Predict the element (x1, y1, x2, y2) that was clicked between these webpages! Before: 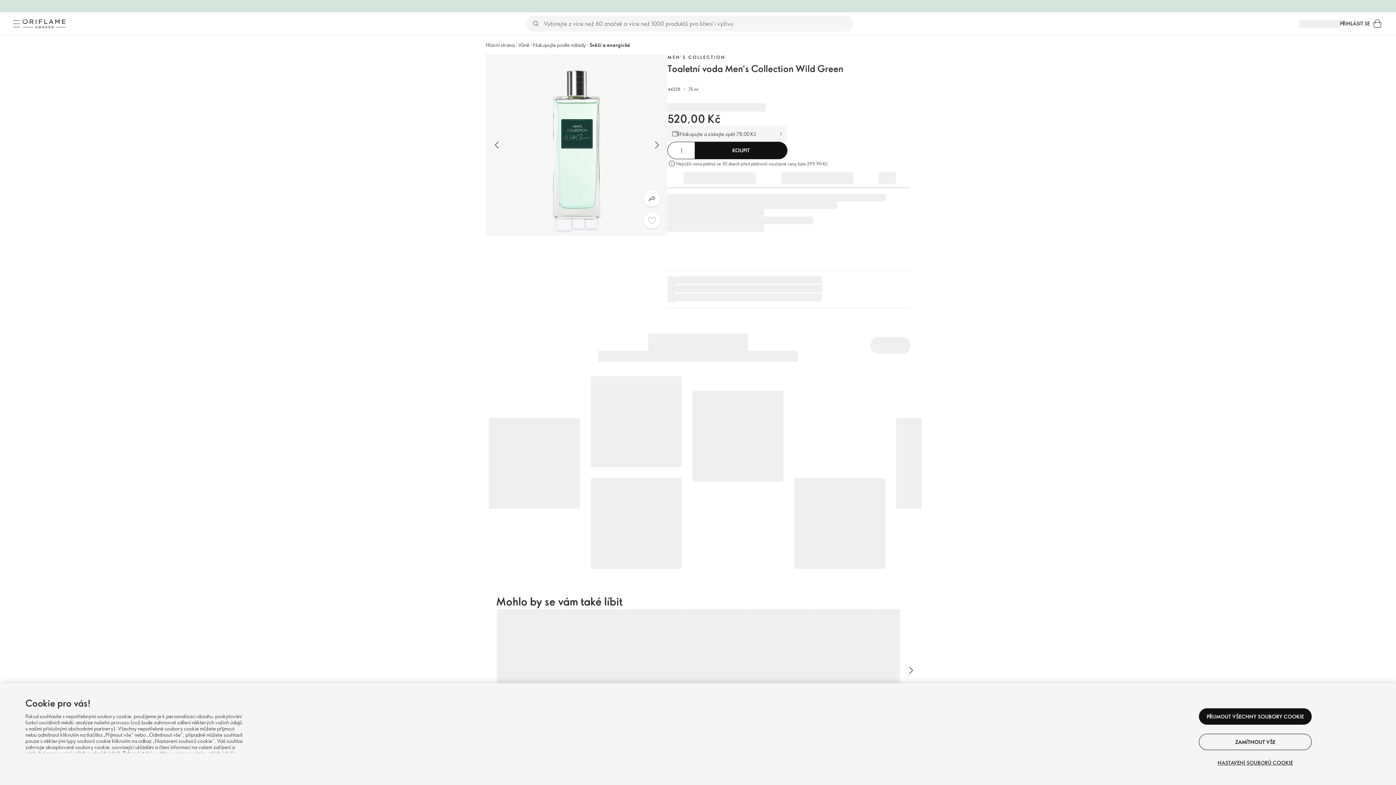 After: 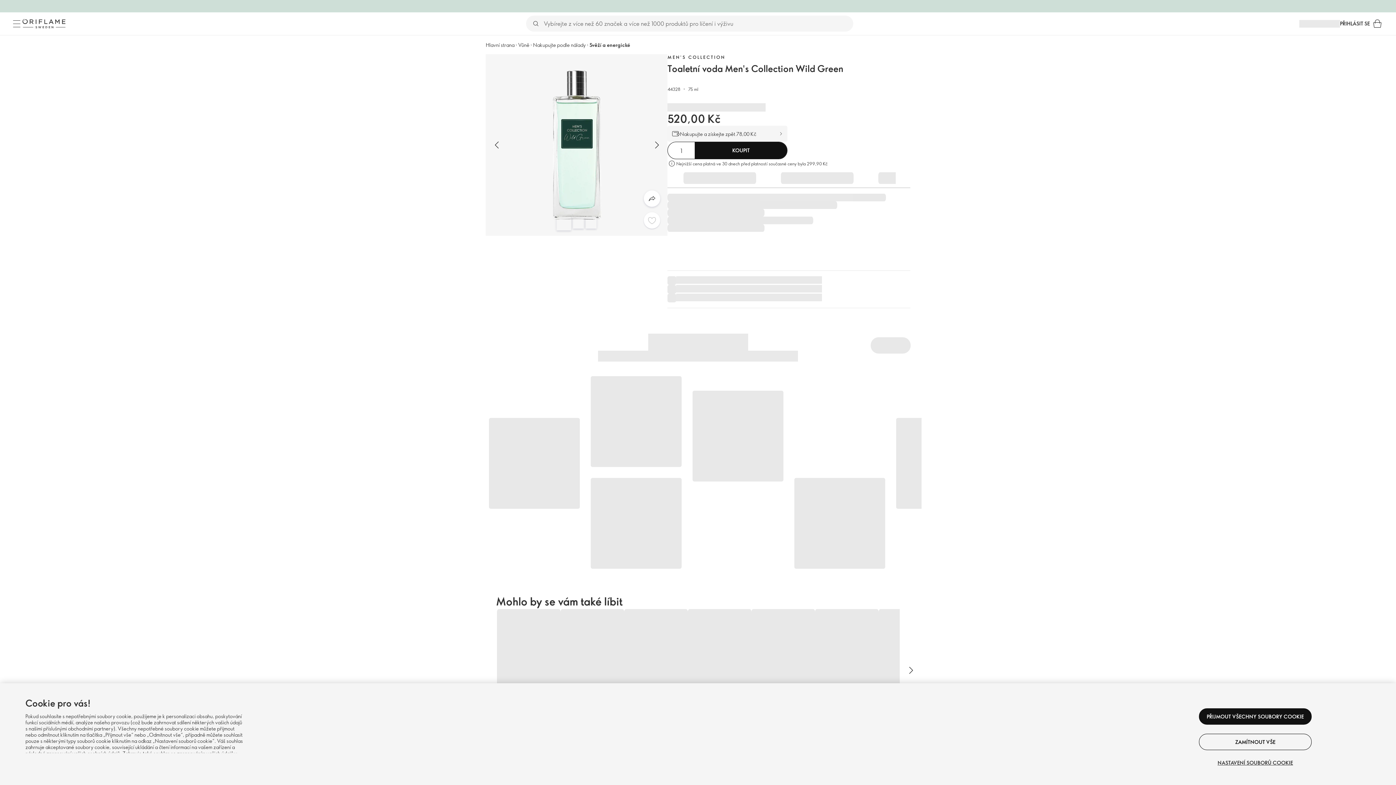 Action: label: Sdílet bbox: (644, 190, 660, 206)